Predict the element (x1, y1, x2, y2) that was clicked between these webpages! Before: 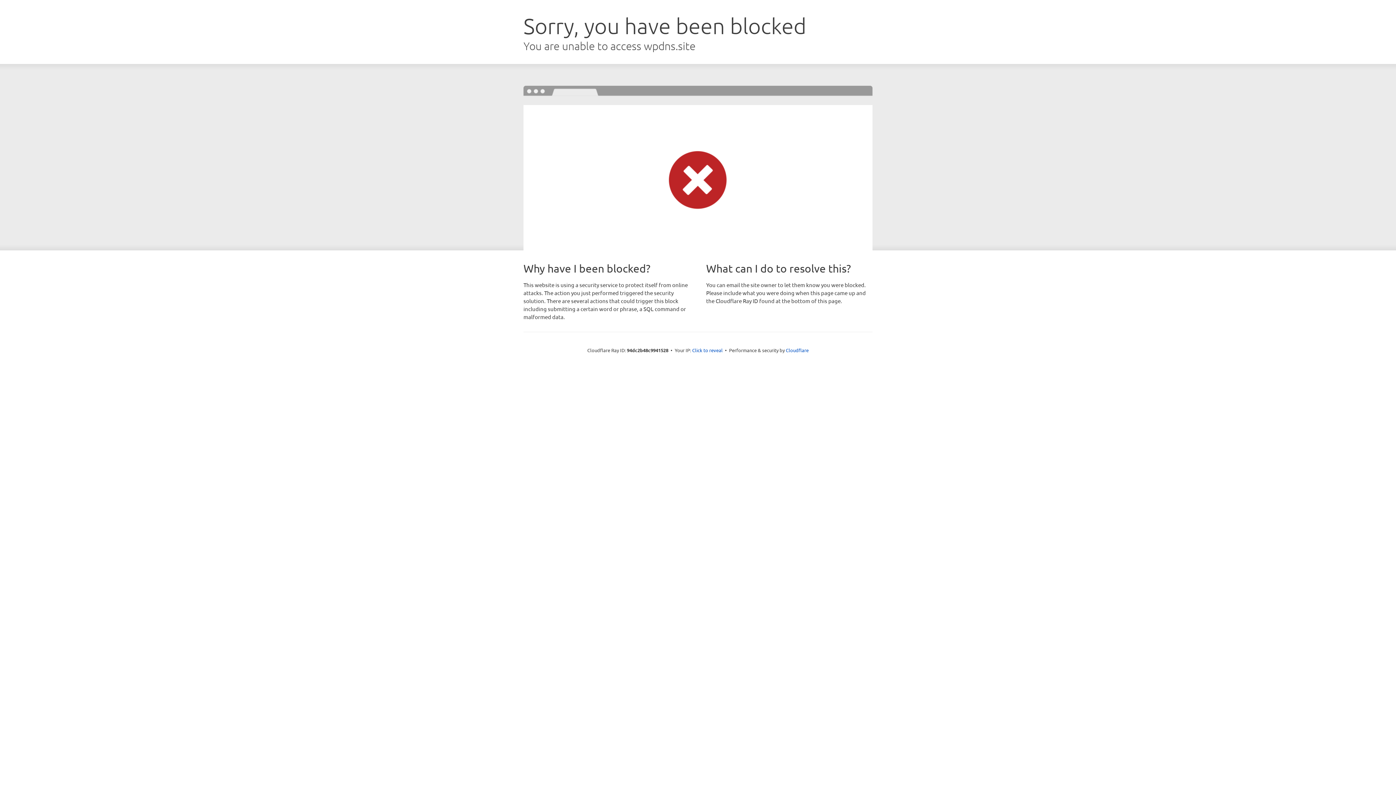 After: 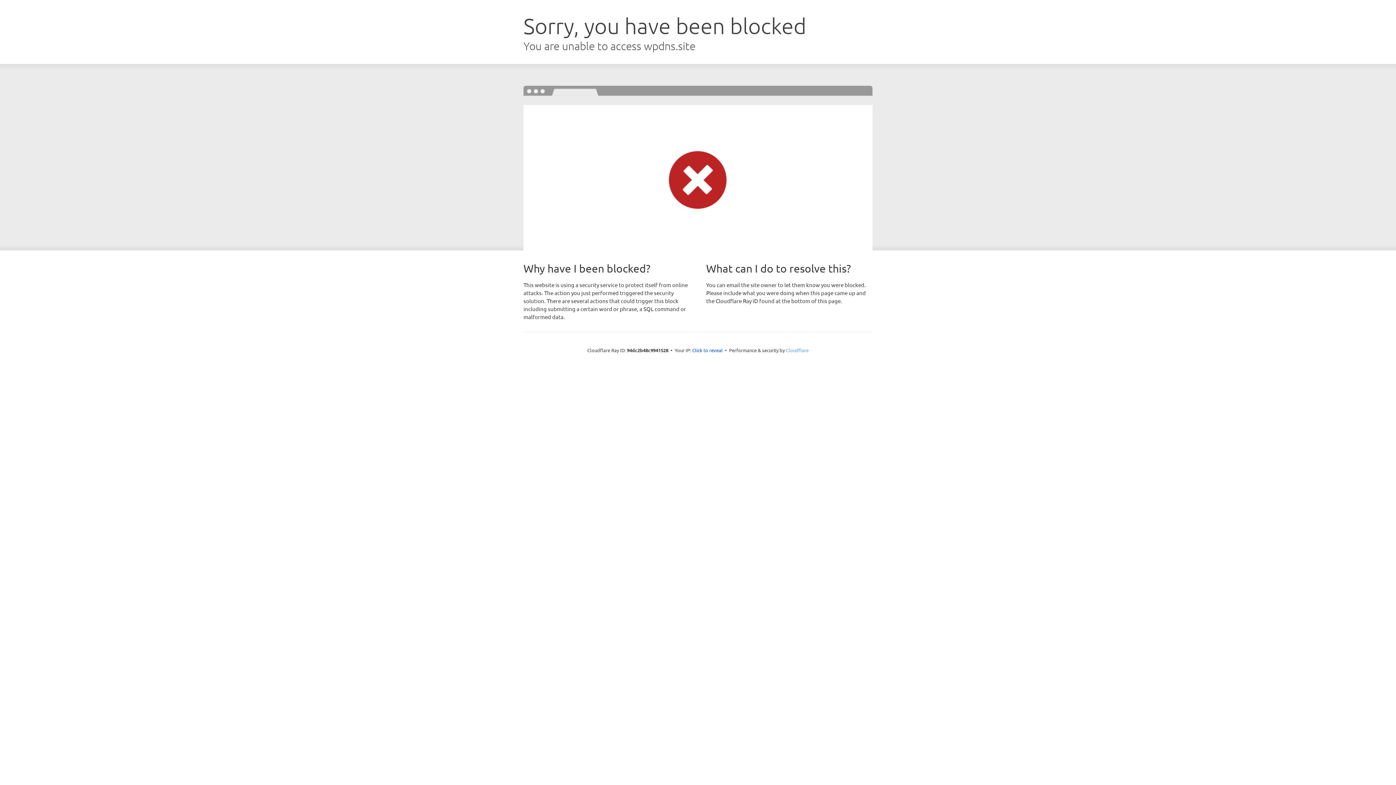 Action: bbox: (786, 347, 808, 353) label: Cloudflare